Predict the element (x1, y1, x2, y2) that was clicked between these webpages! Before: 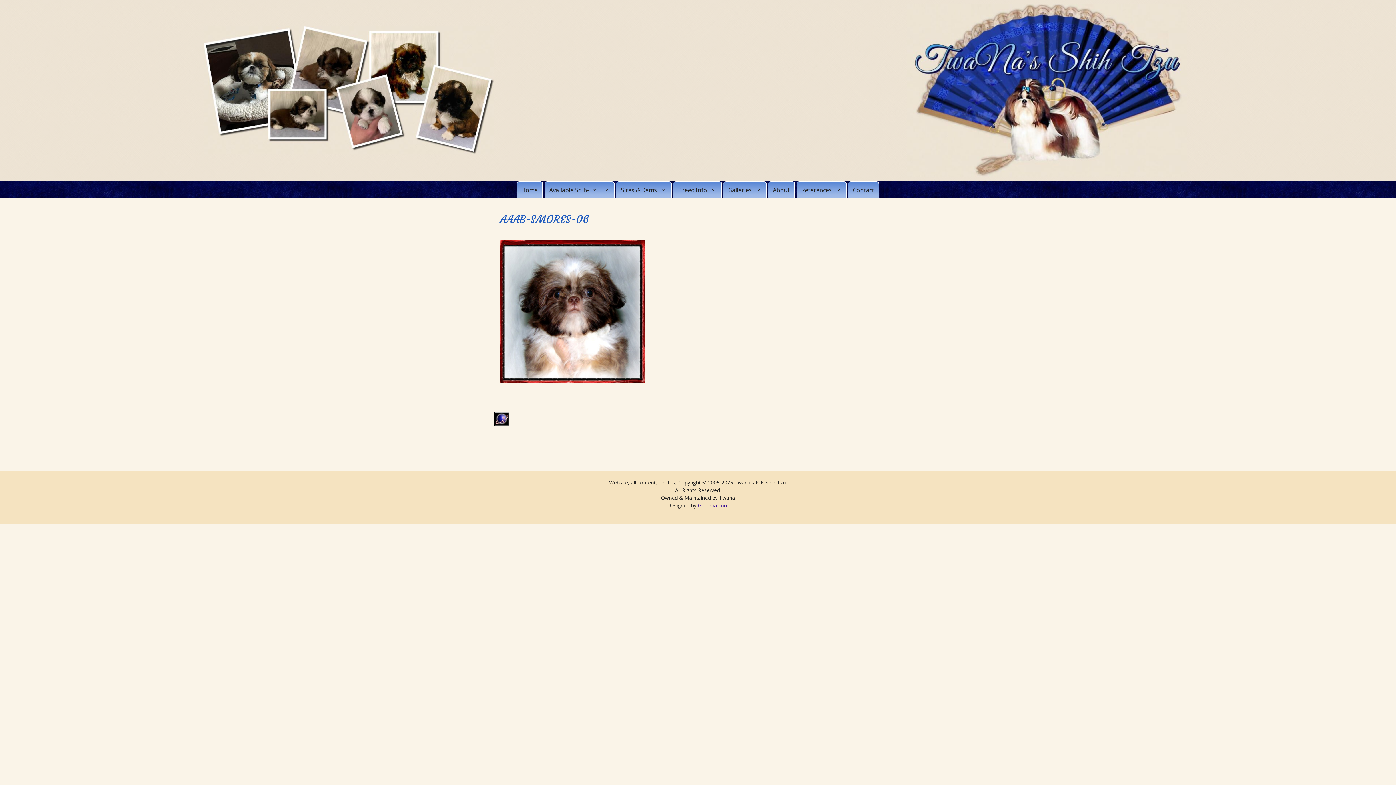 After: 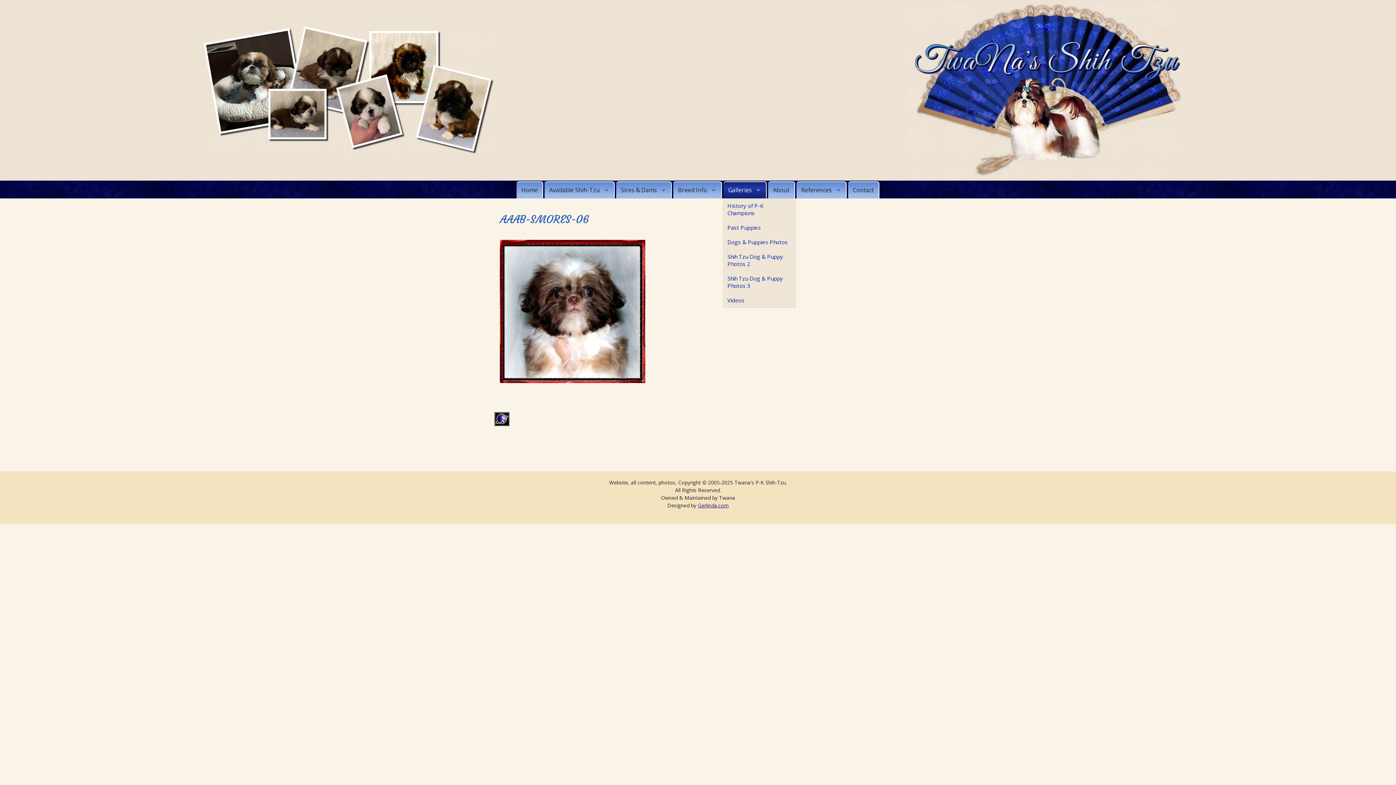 Action: label: Galleries bbox: (723, 181, 766, 198)